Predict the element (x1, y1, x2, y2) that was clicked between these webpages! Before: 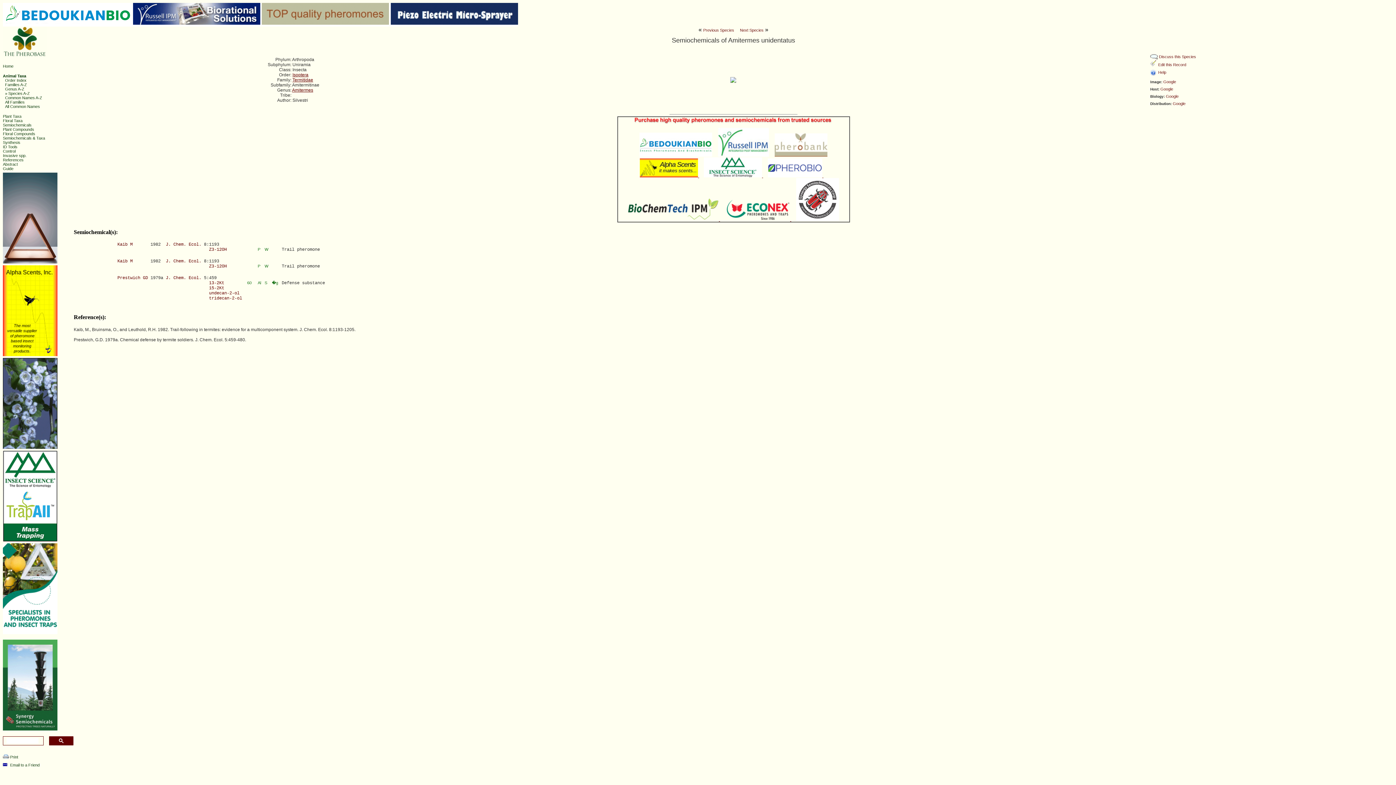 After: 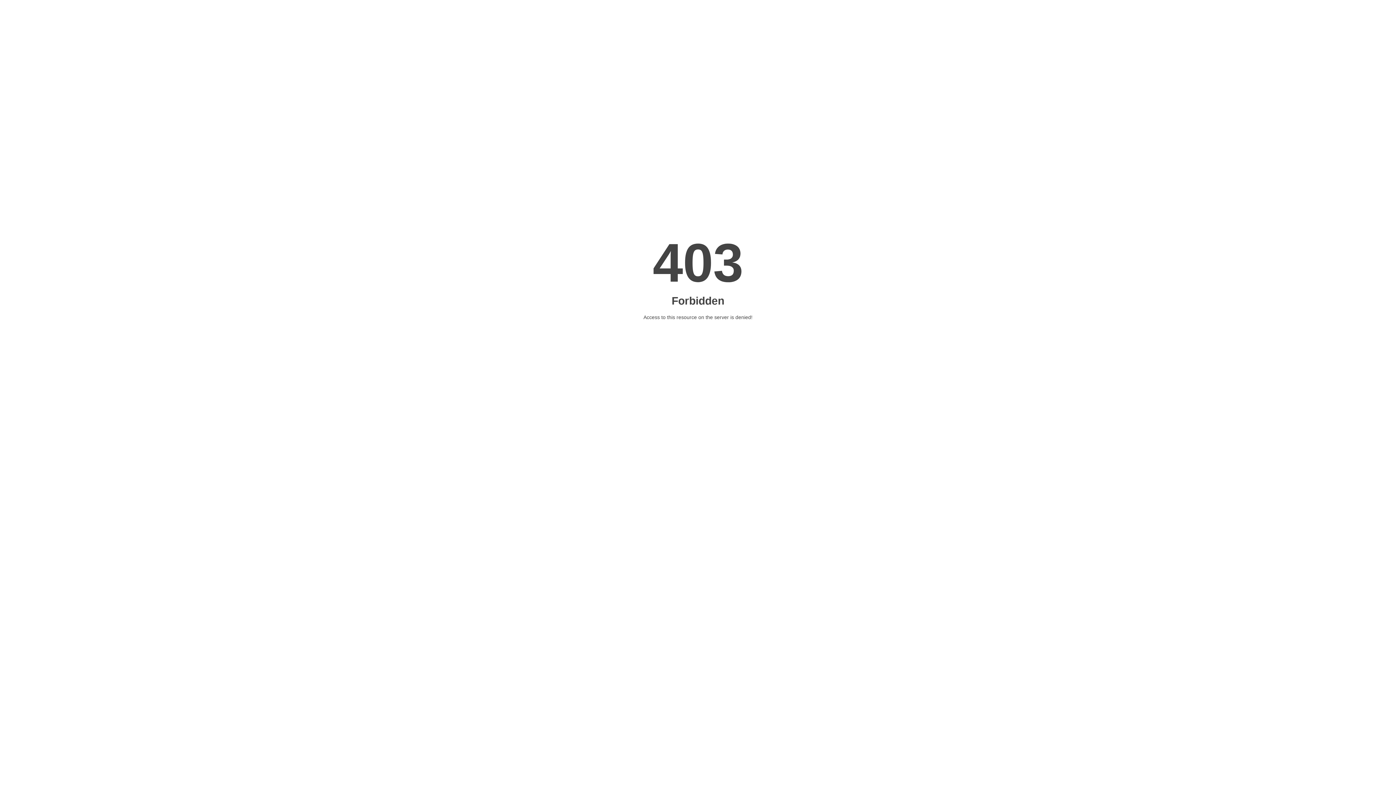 Action: bbox: (133, 19, 260, 25)